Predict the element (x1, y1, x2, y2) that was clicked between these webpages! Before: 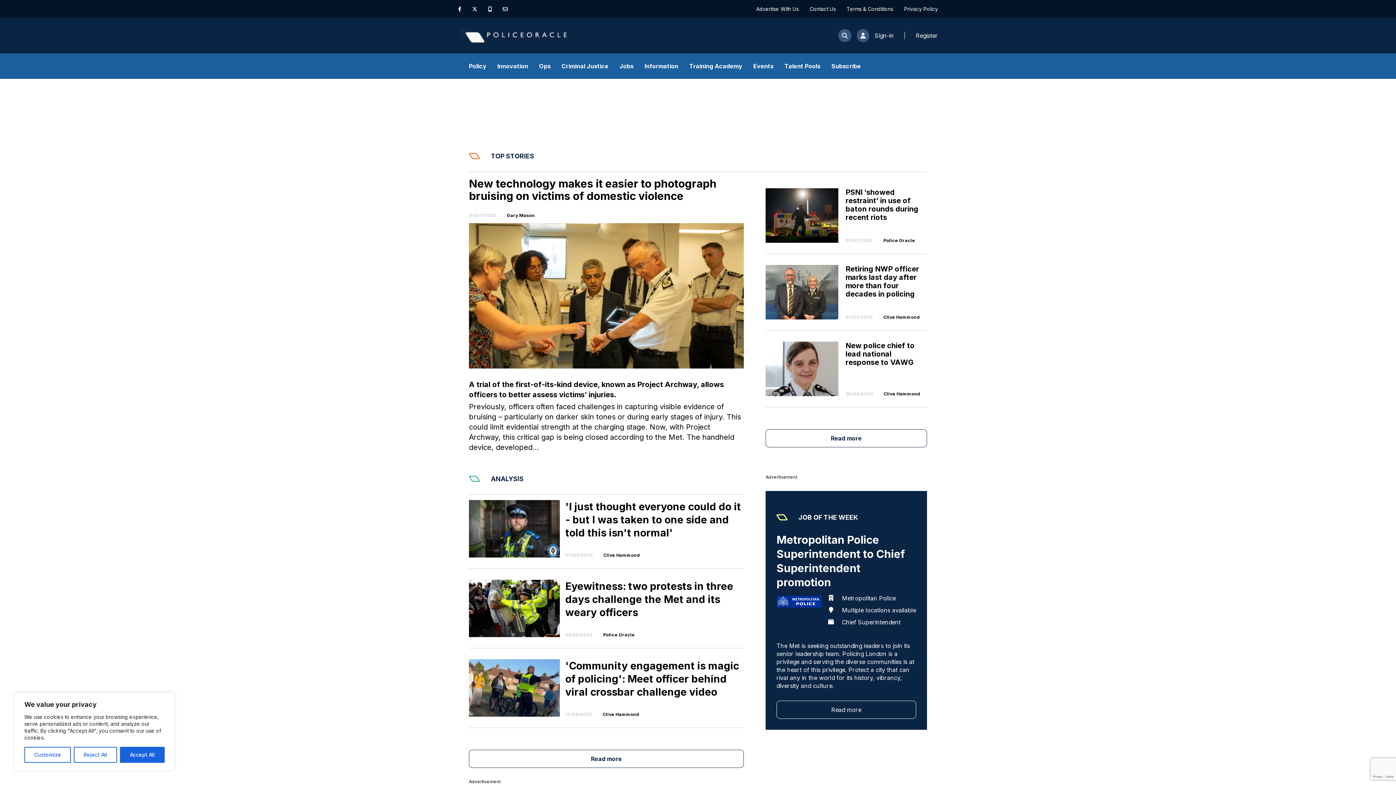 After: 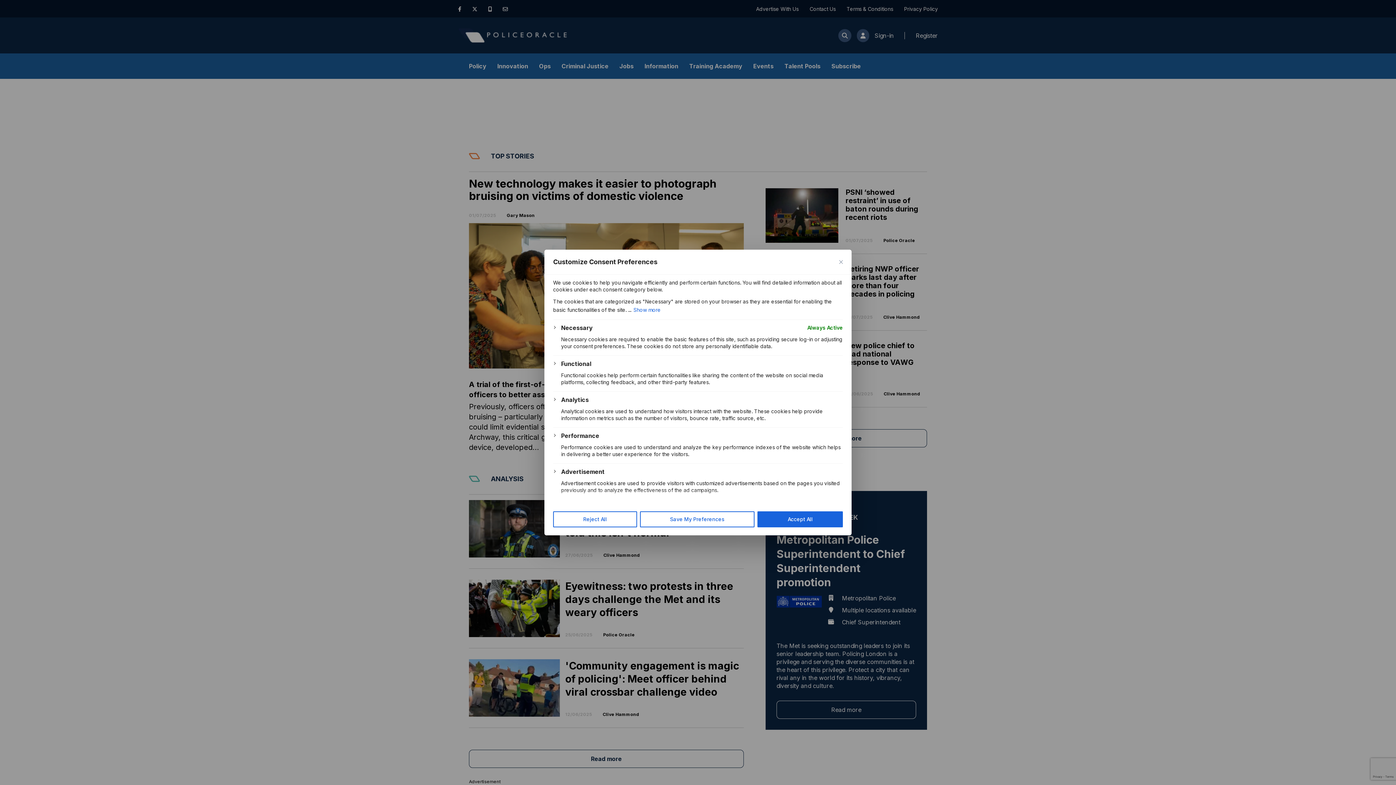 Action: bbox: (24, 747, 70, 763) label: Customize